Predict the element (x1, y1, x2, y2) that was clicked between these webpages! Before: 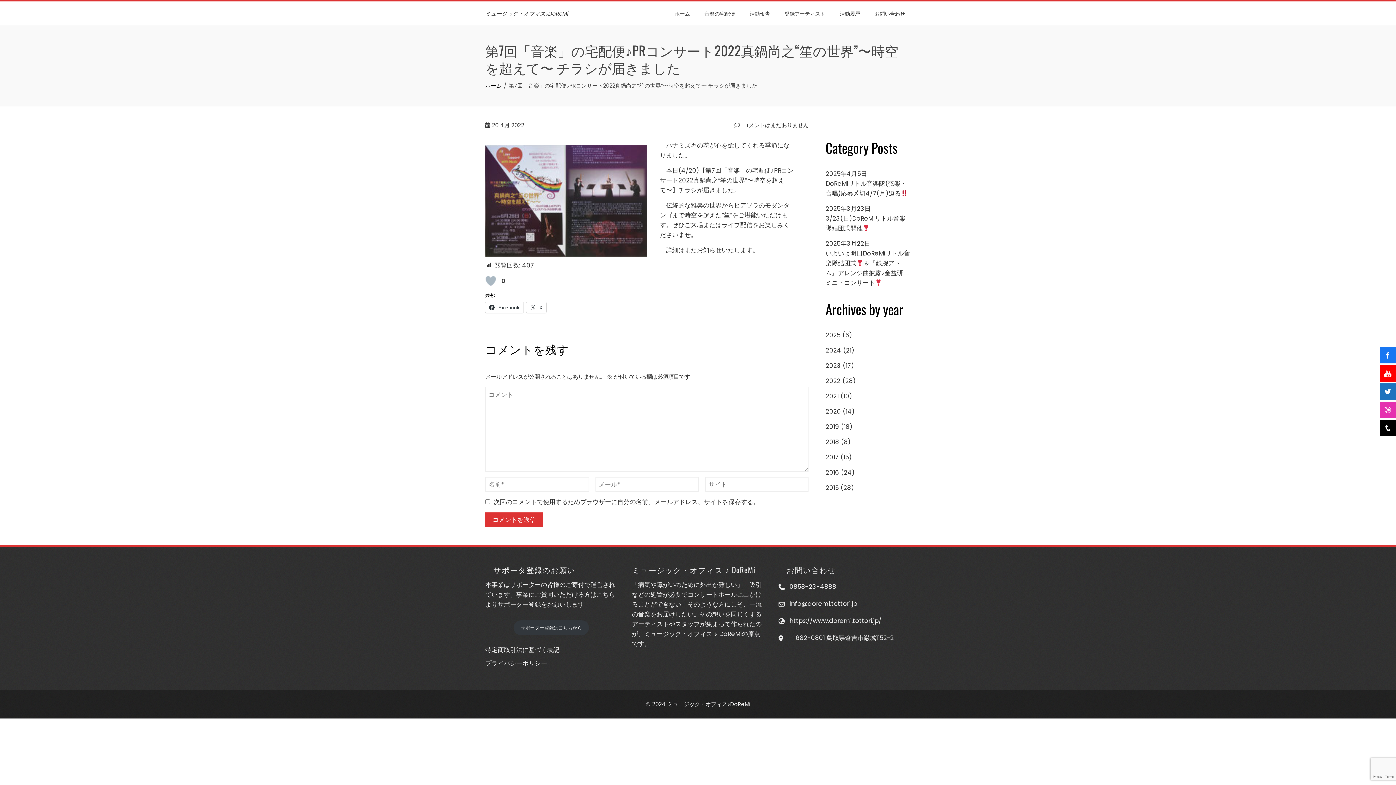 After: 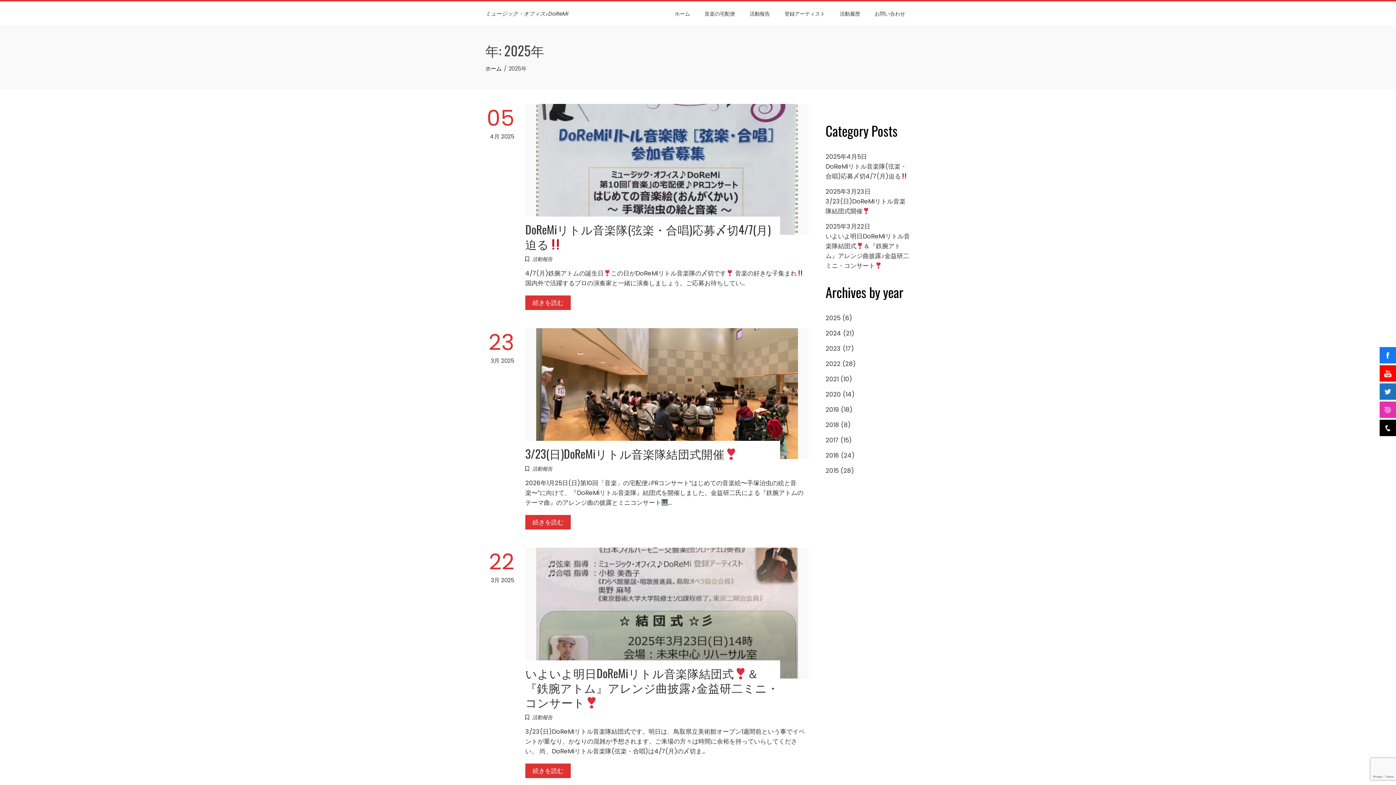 Action: bbox: (825, 330, 840, 339) label: 2025